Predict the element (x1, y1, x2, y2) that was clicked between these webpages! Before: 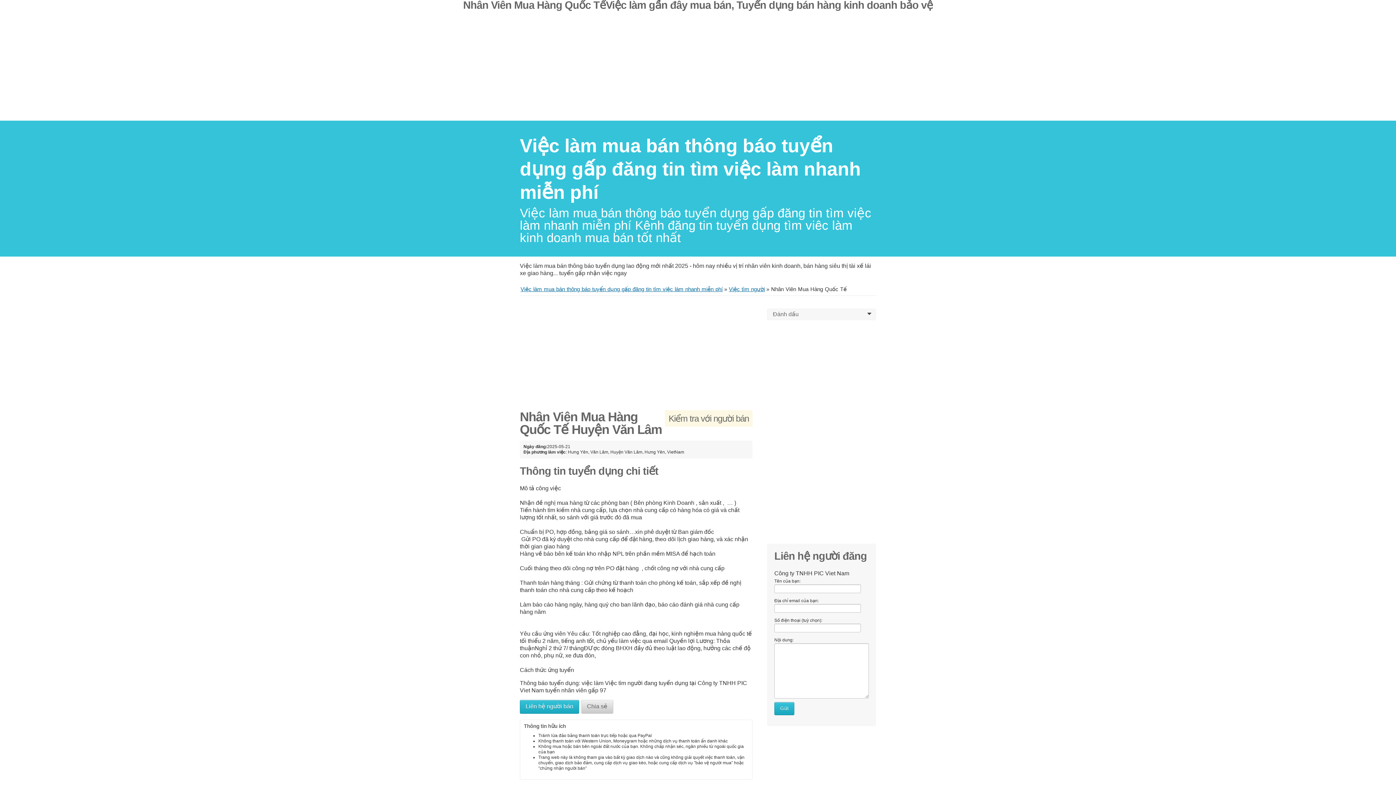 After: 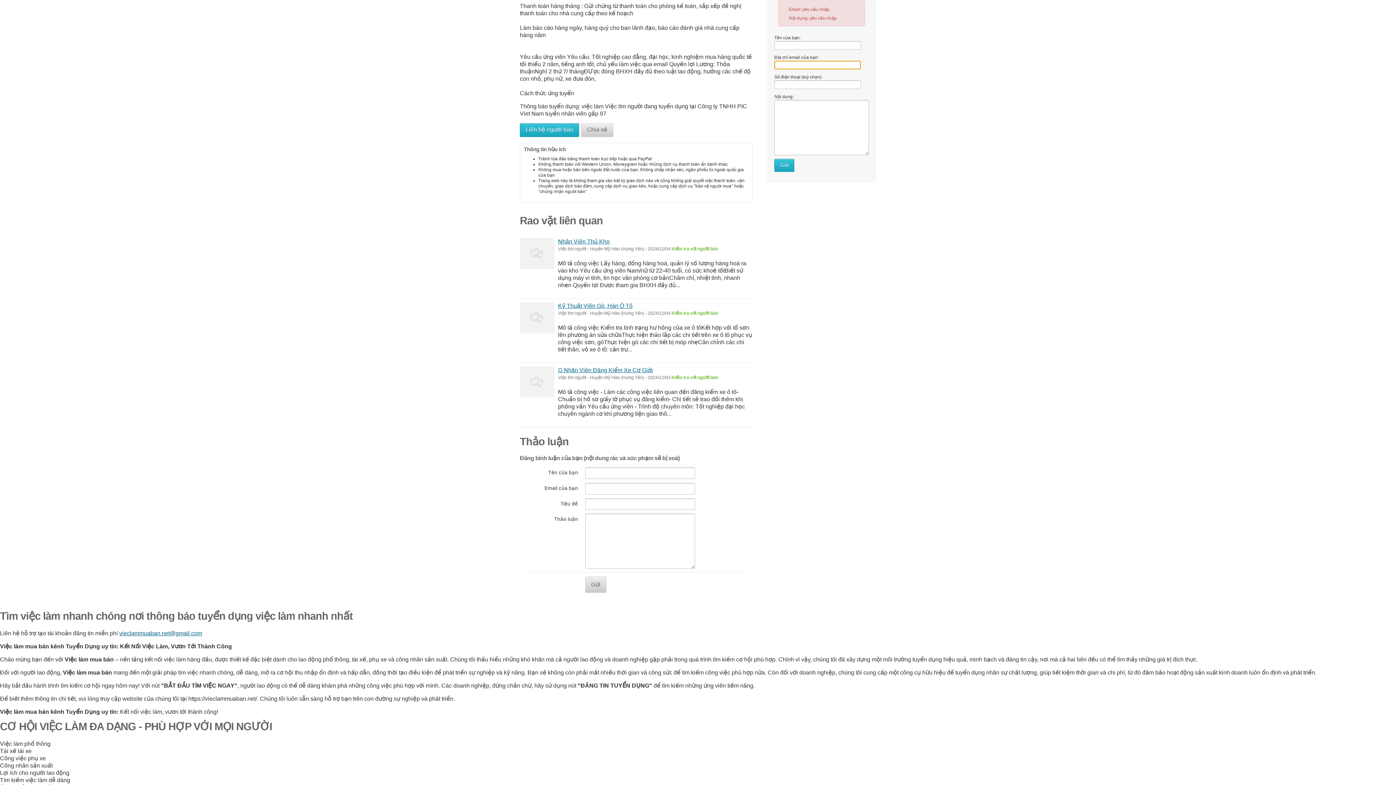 Action: bbox: (774, 702, 794, 715) label: Gửi